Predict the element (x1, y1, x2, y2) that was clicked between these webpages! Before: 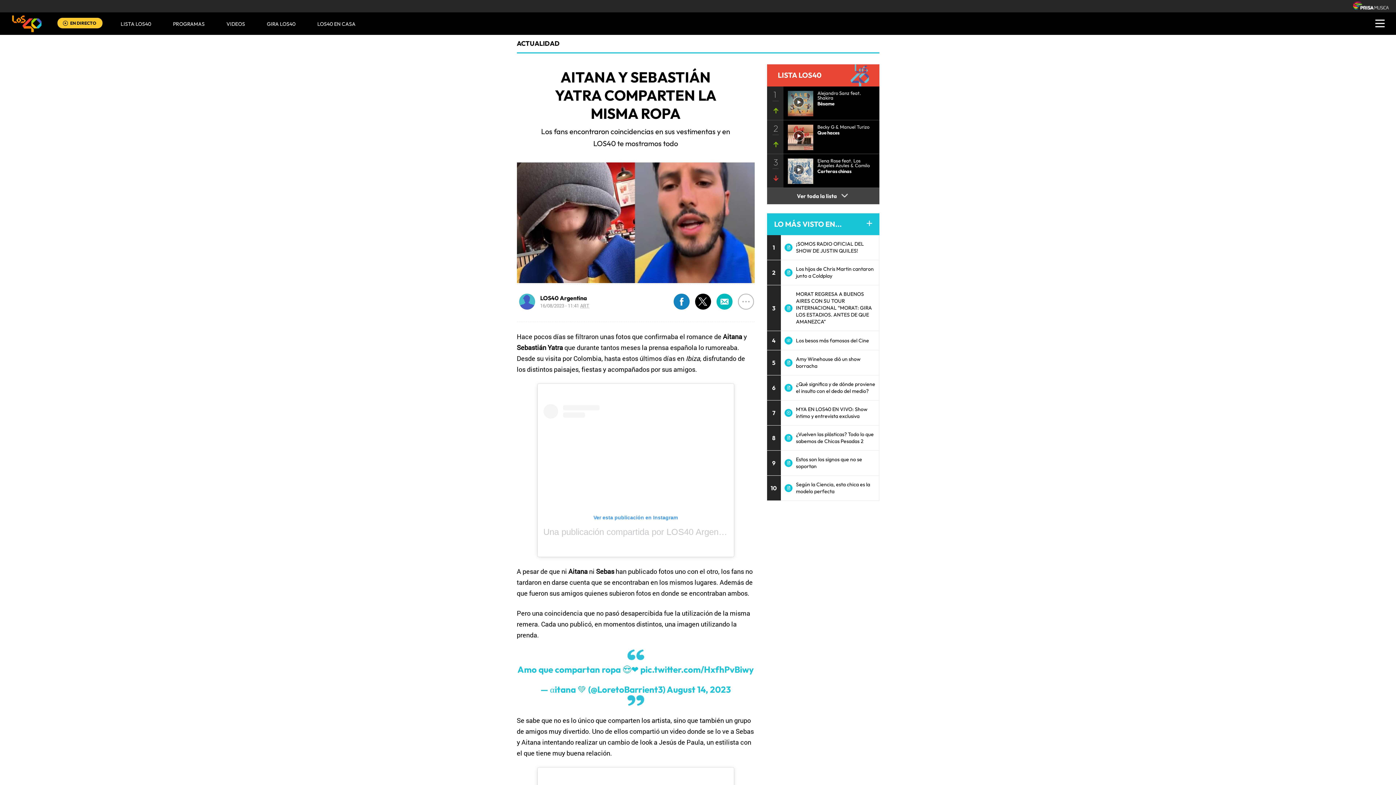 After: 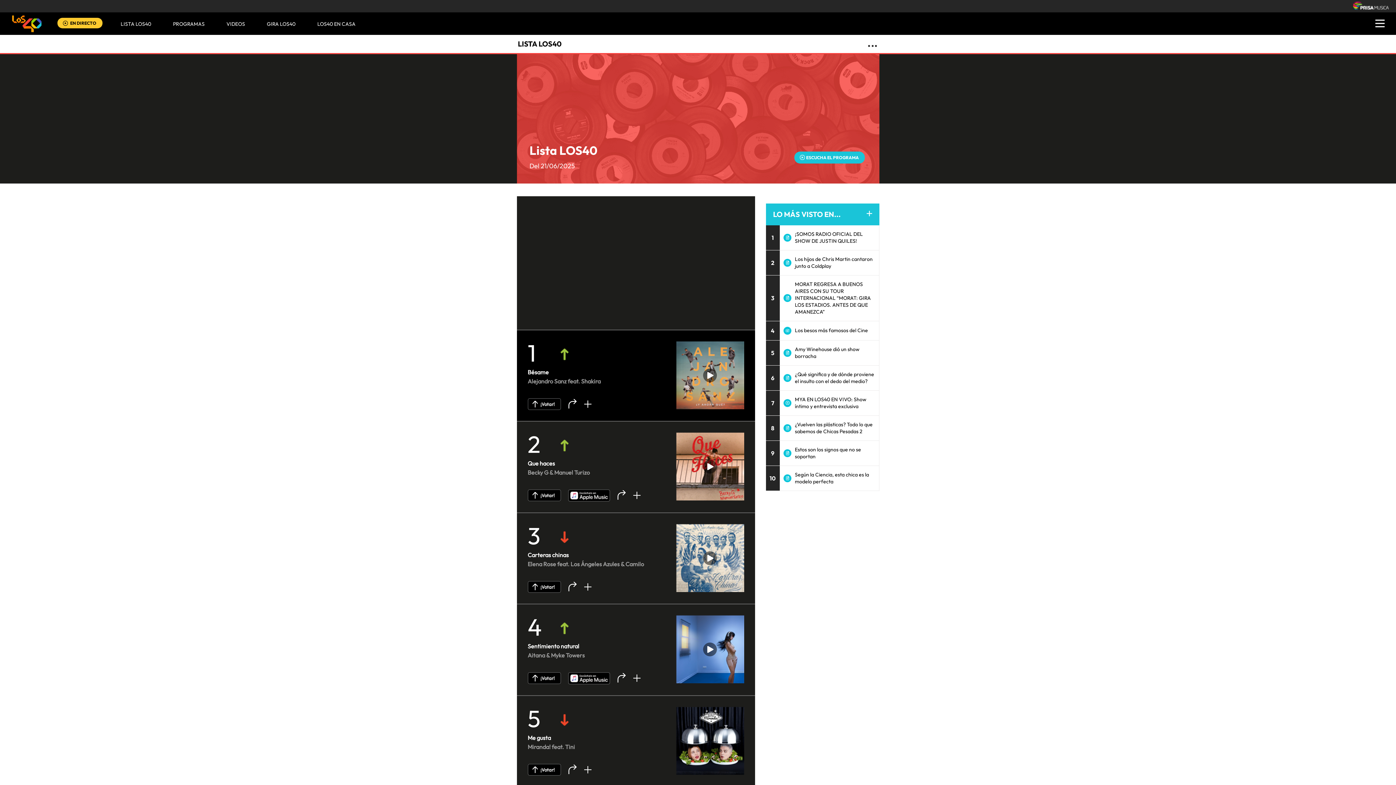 Action: bbox: (817, 158, 872, 176) label: Elena Rose feat. Los Ángeles Azules & Camilo

Carteras chinas